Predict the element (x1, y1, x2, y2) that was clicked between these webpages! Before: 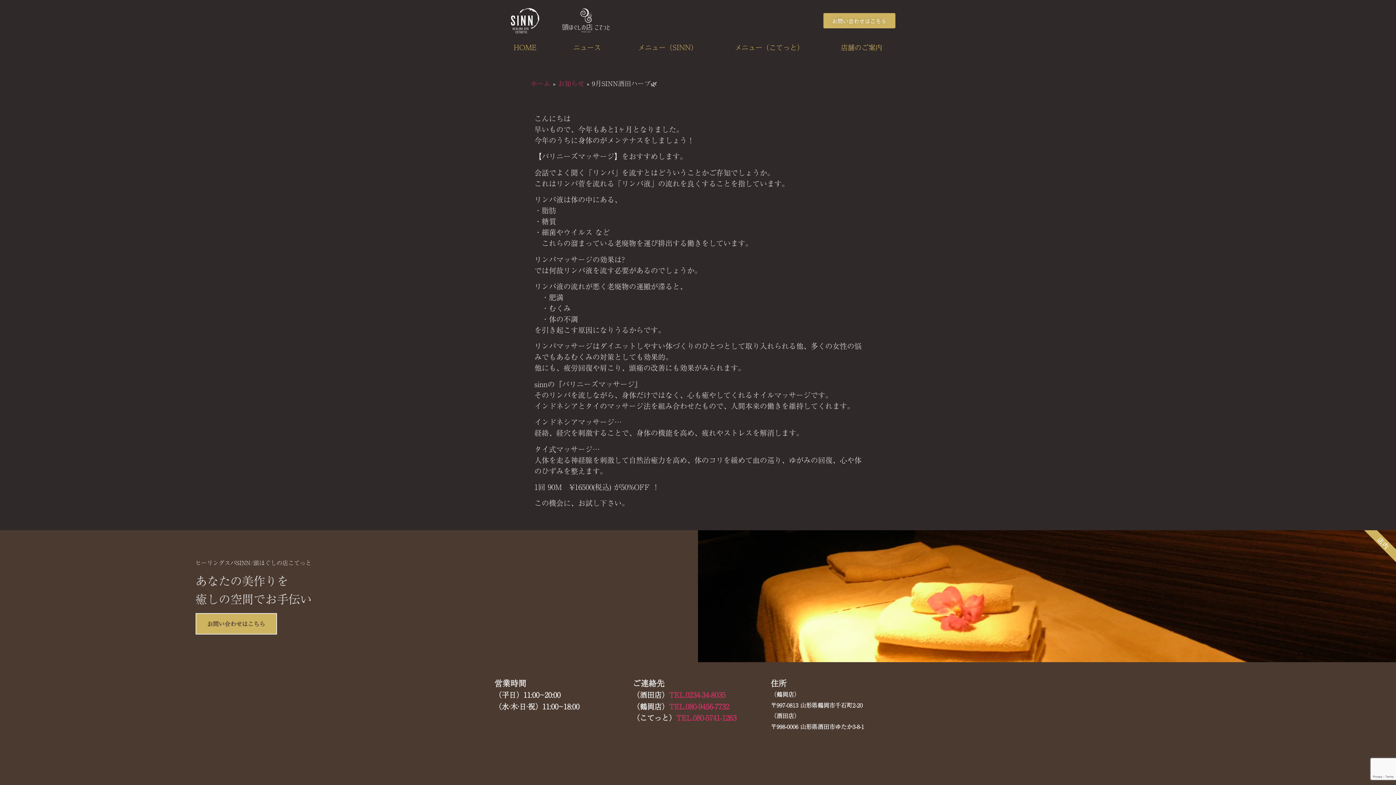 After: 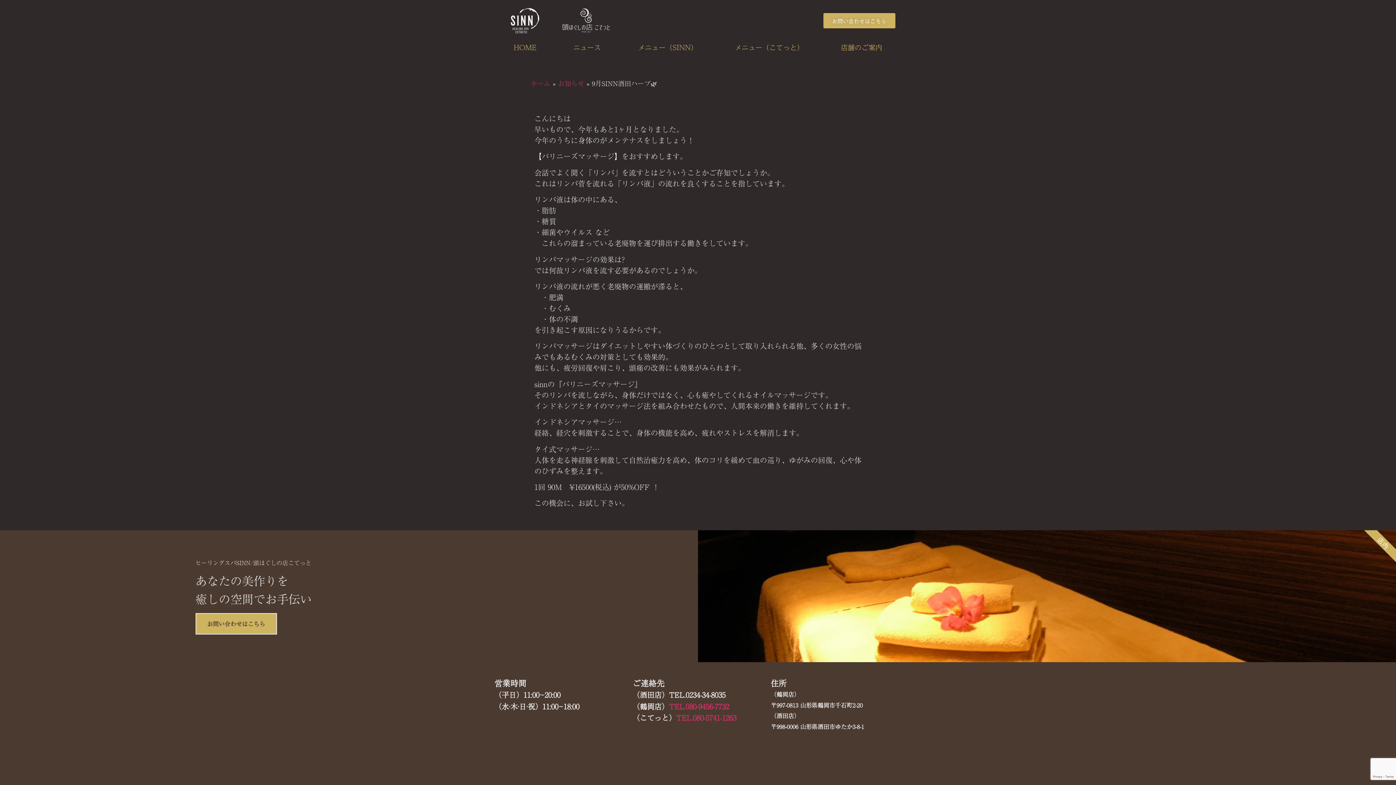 Action: bbox: (669, 689, 725, 700) label: TEL.0234-34-8035